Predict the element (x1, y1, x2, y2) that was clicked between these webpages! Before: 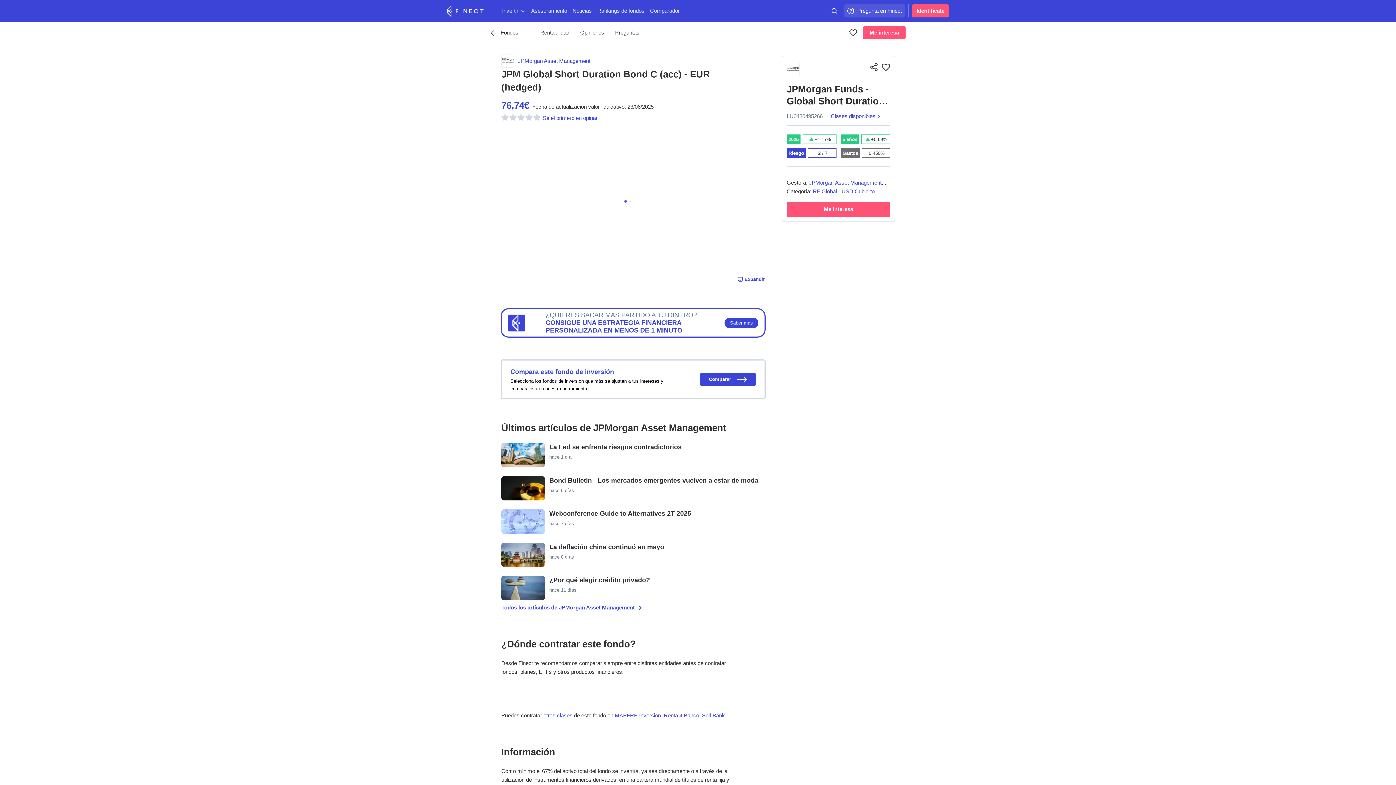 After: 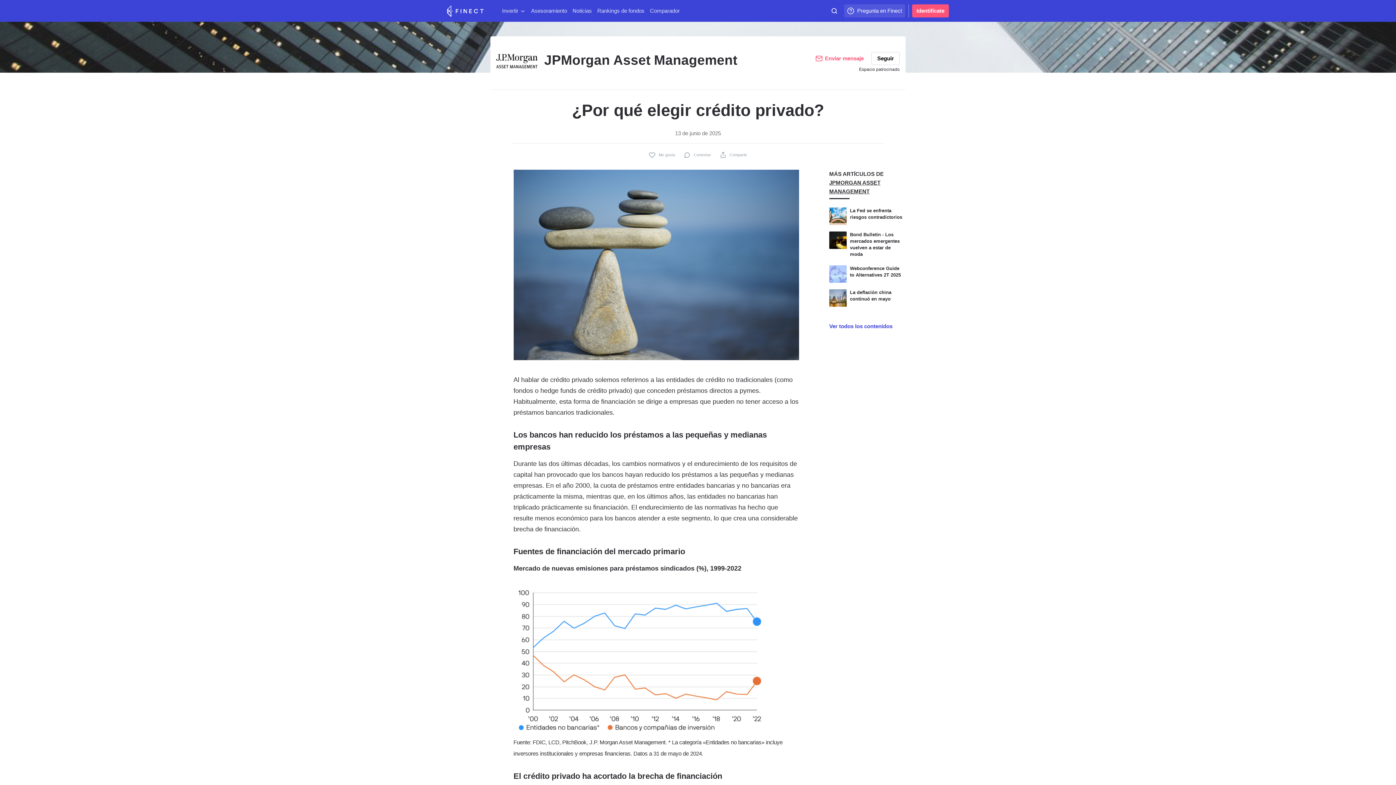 Action: label: ¿Por qué elegir crédito privado? bbox: (549, 576, 650, 584)